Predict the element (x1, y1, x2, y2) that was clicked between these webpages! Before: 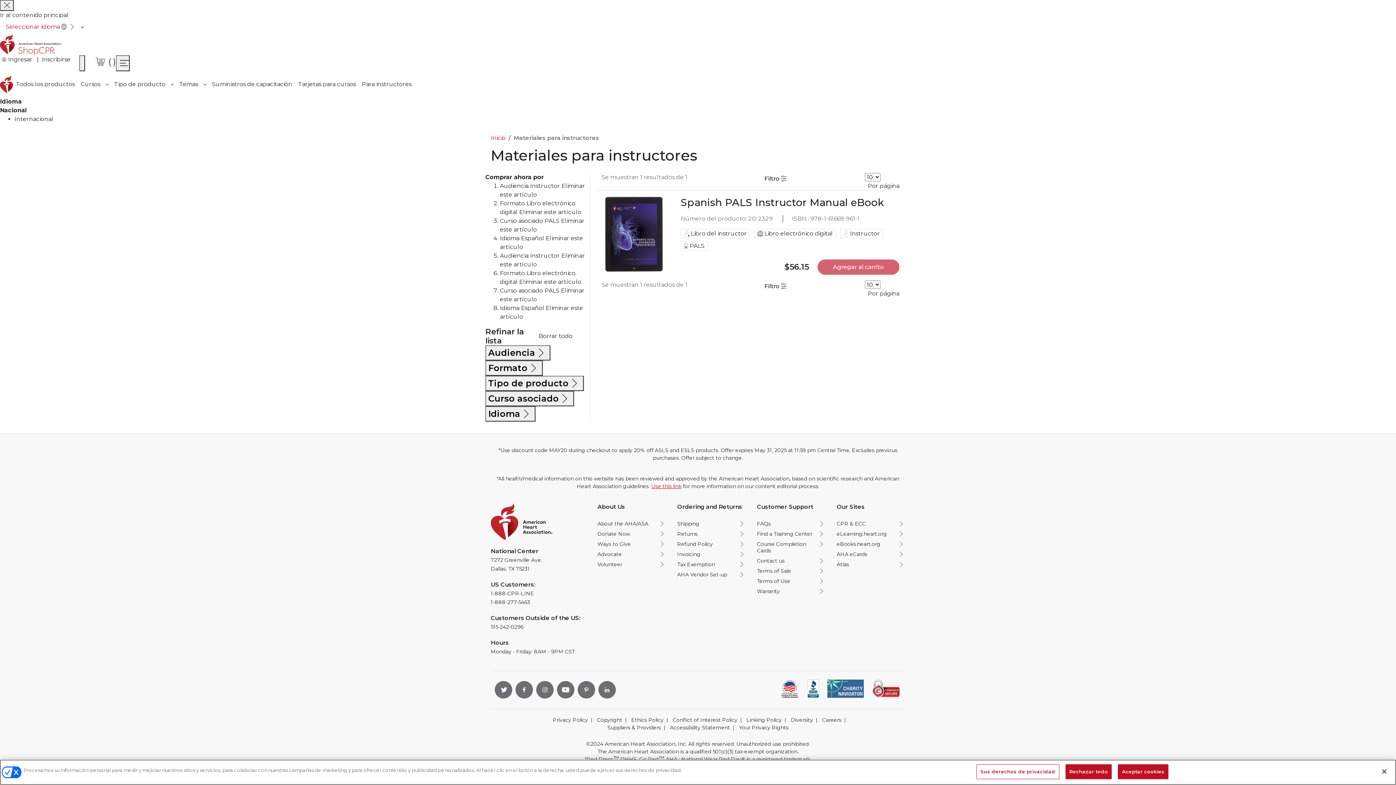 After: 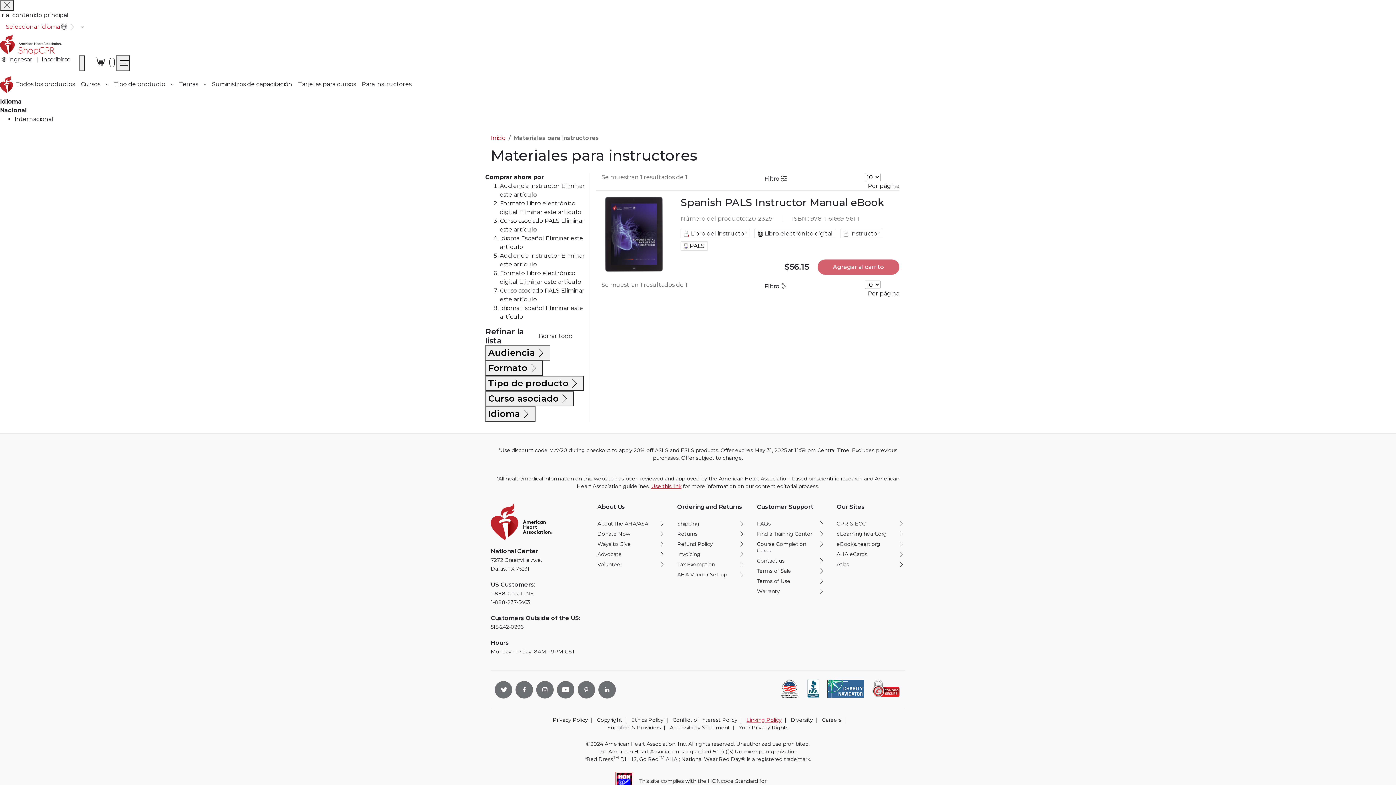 Action: bbox: (743, 716, 782, 723) label: Linking Policy opens in new window